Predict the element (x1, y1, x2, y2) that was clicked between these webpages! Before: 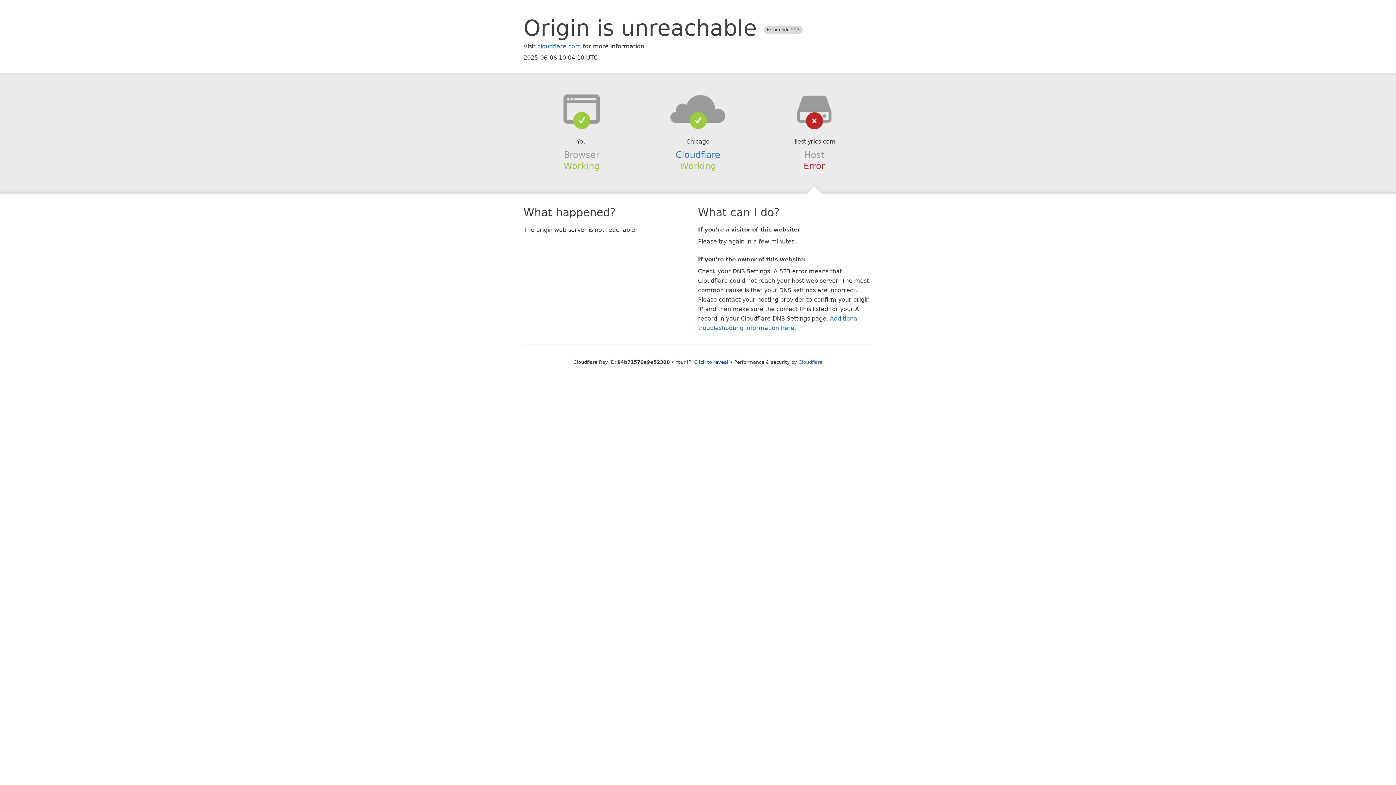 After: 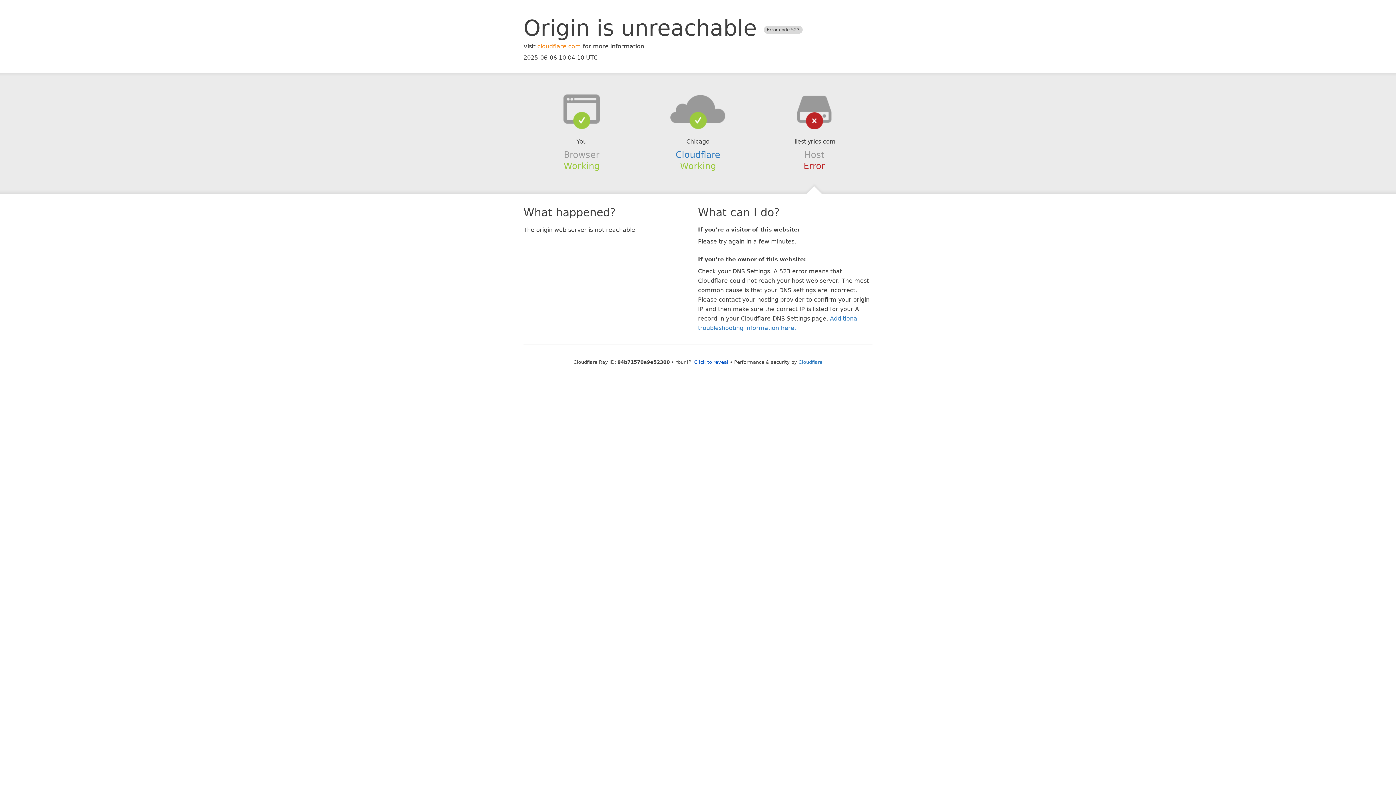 Action: bbox: (537, 42, 581, 49) label: cloudflare.com